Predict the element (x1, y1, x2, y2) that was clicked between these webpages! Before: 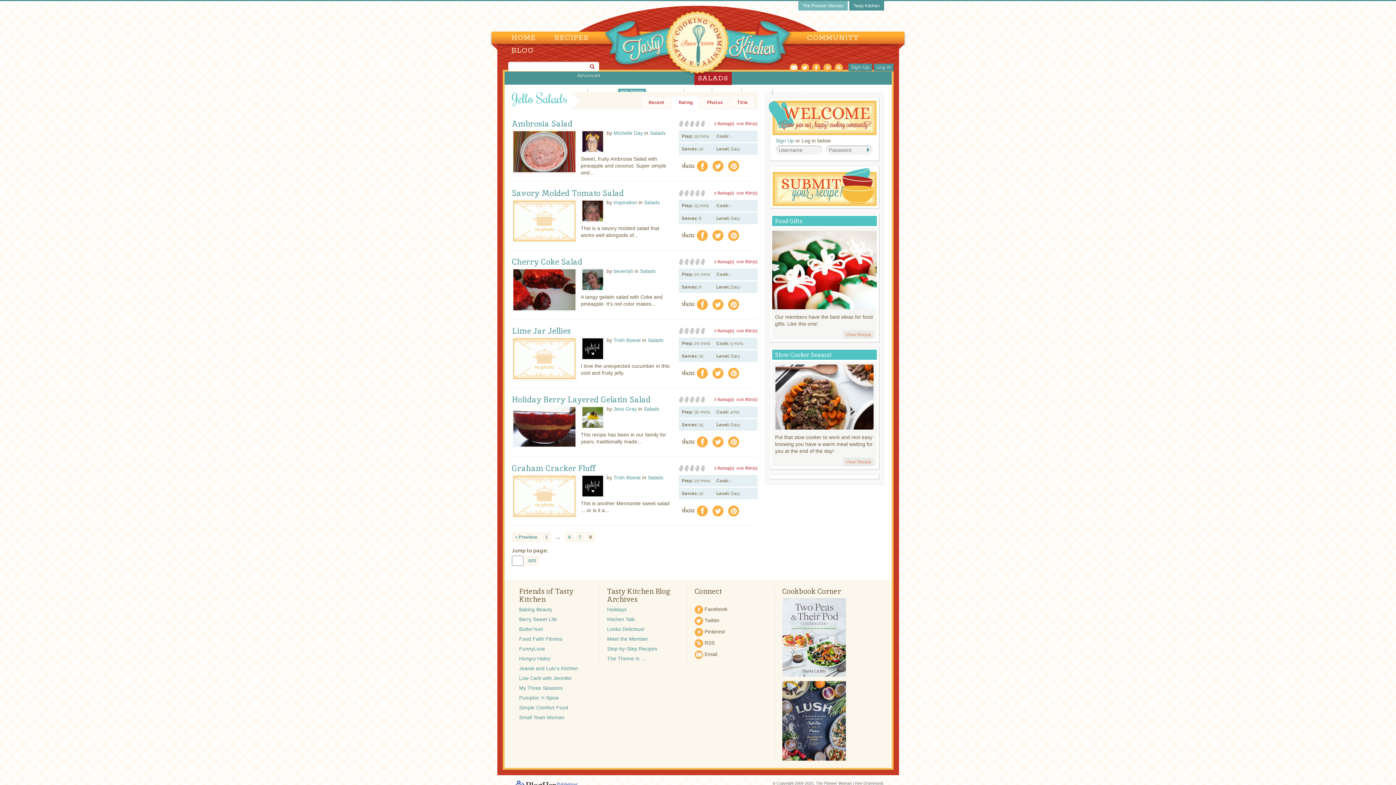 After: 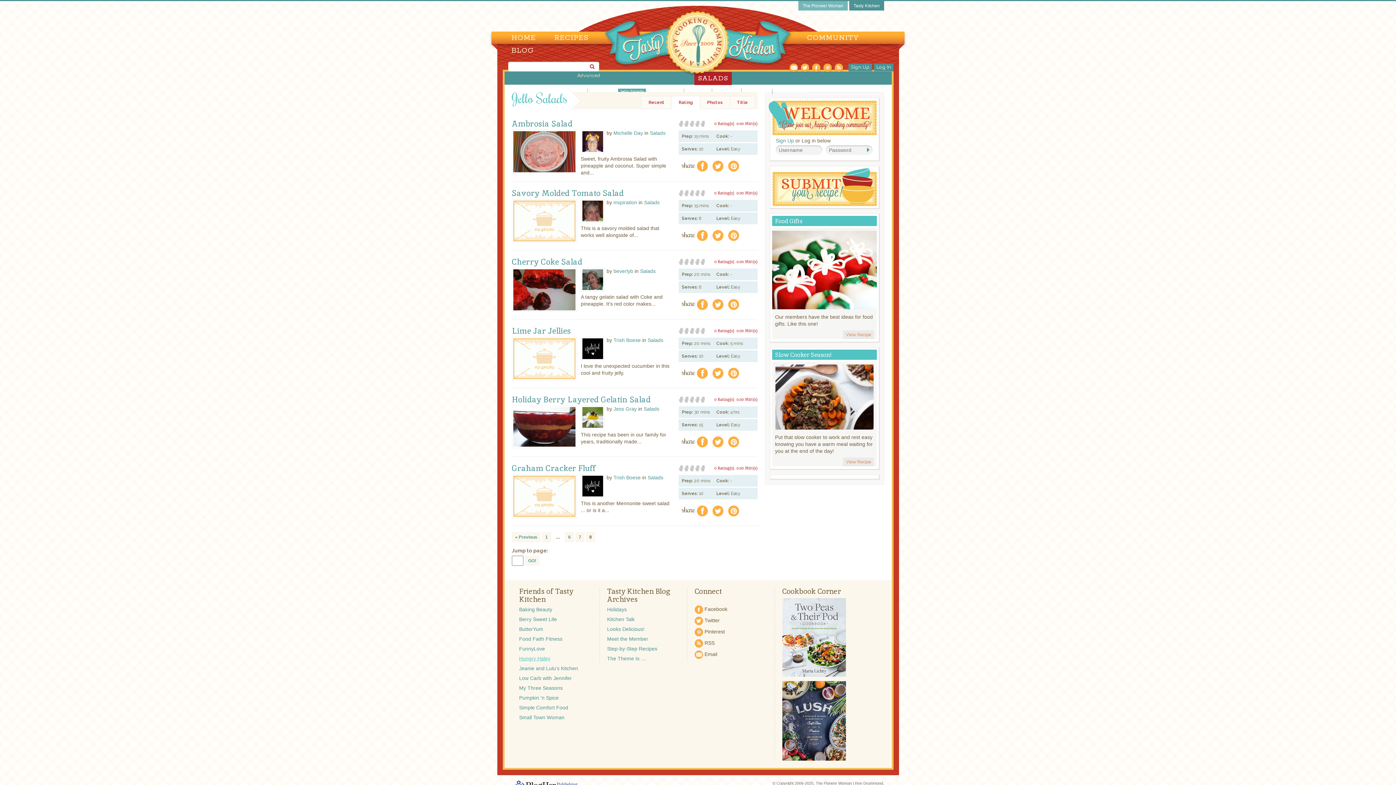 Action: bbox: (519, 655, 550, 661) label: Hungry Haley